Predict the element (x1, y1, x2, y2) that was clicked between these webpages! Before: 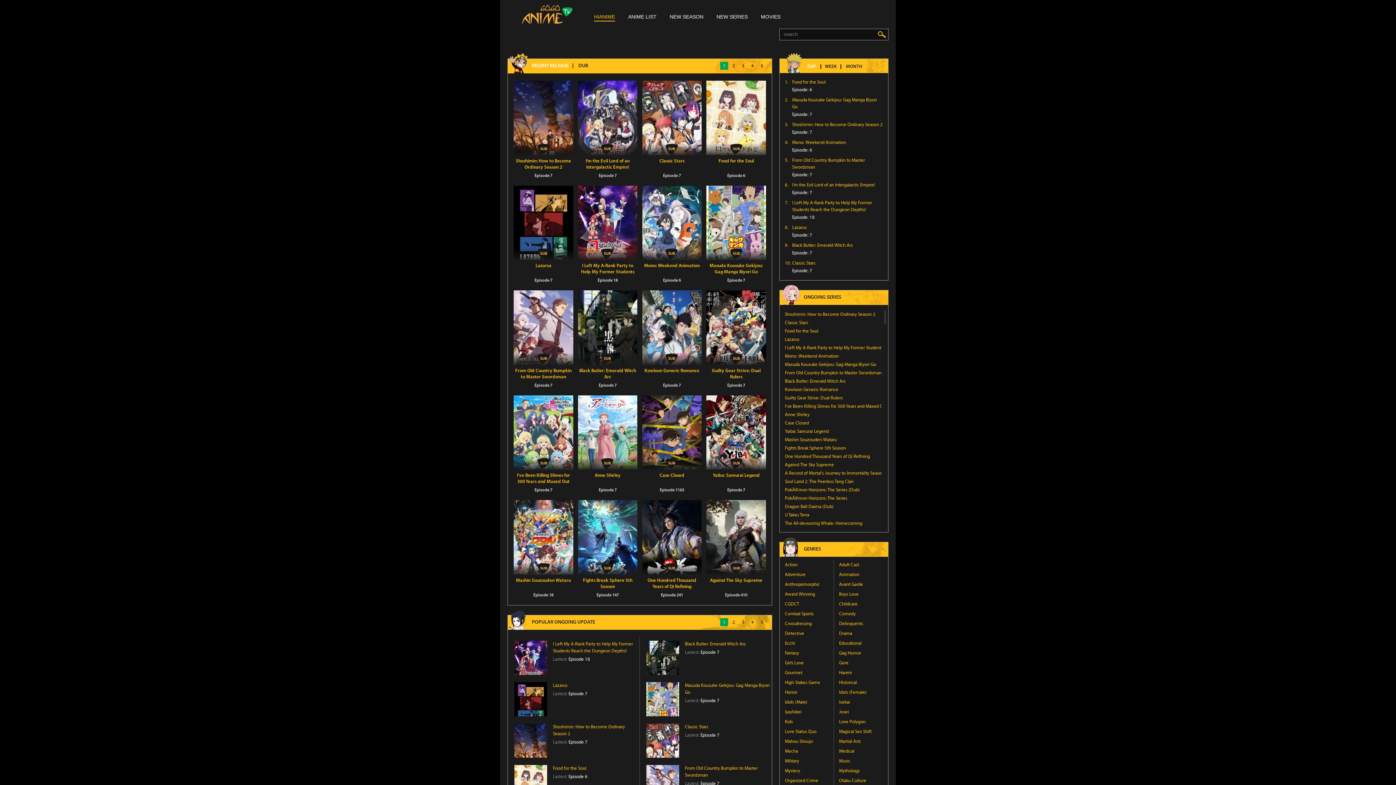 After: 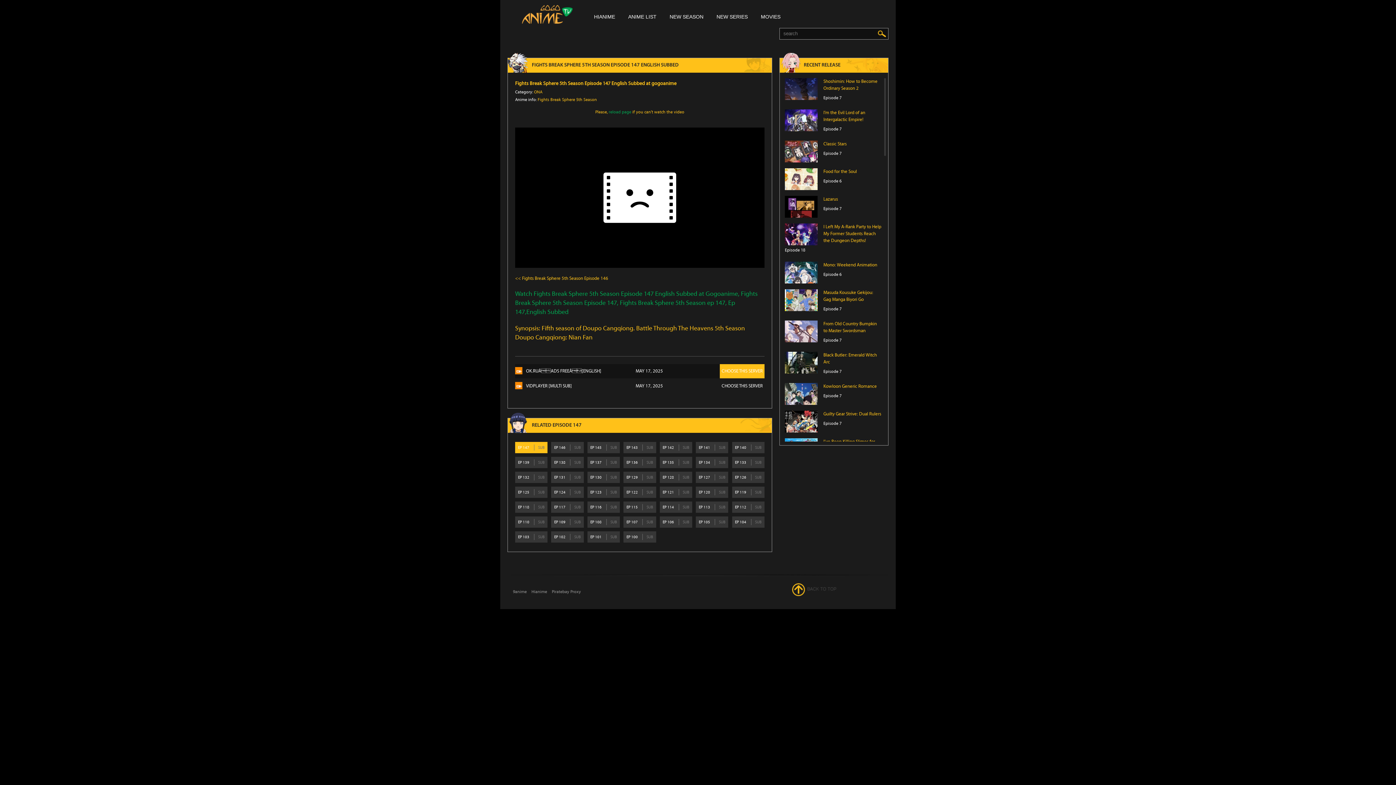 Action: bbox: (578, 500, 637, 574)